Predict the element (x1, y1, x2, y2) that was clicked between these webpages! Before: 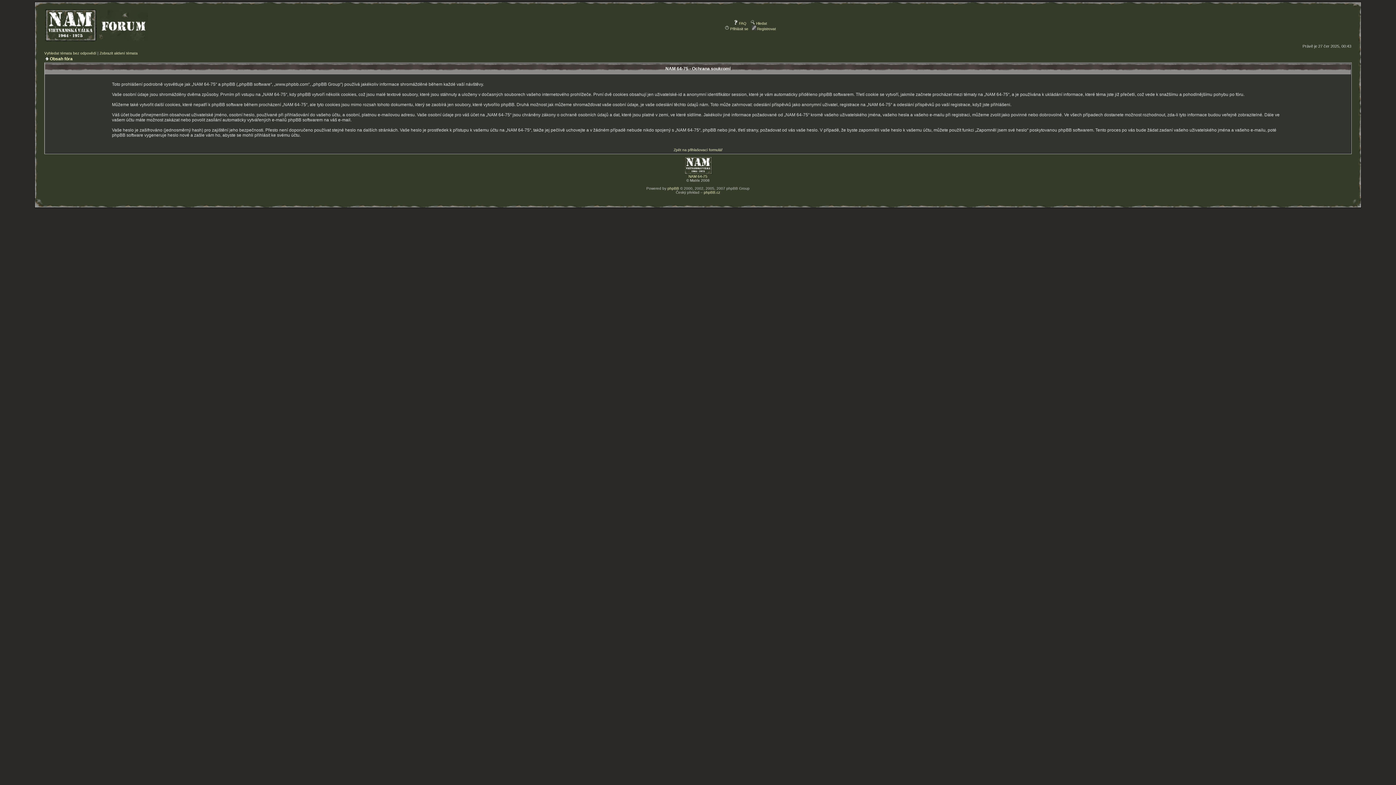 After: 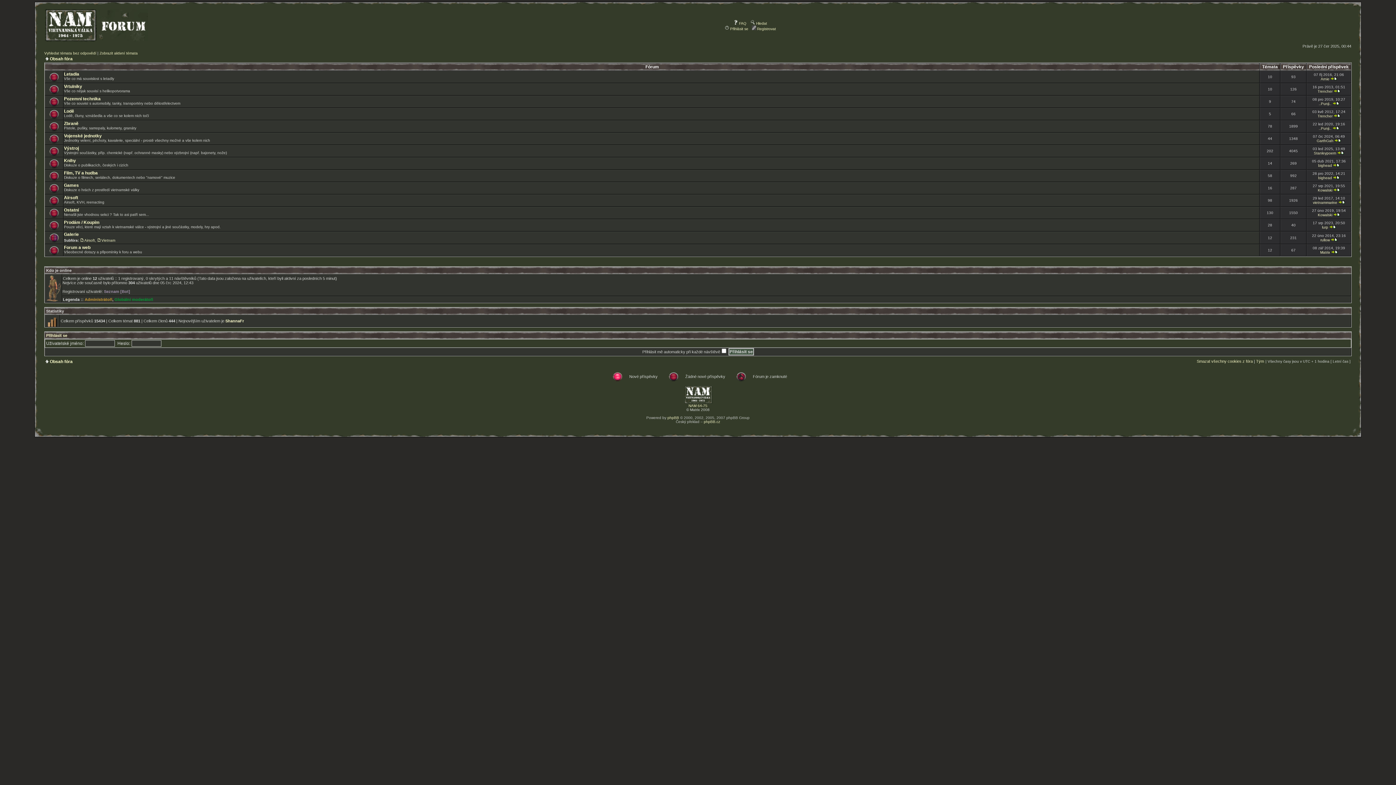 Action: bbox: (44, 39, 148, 43)